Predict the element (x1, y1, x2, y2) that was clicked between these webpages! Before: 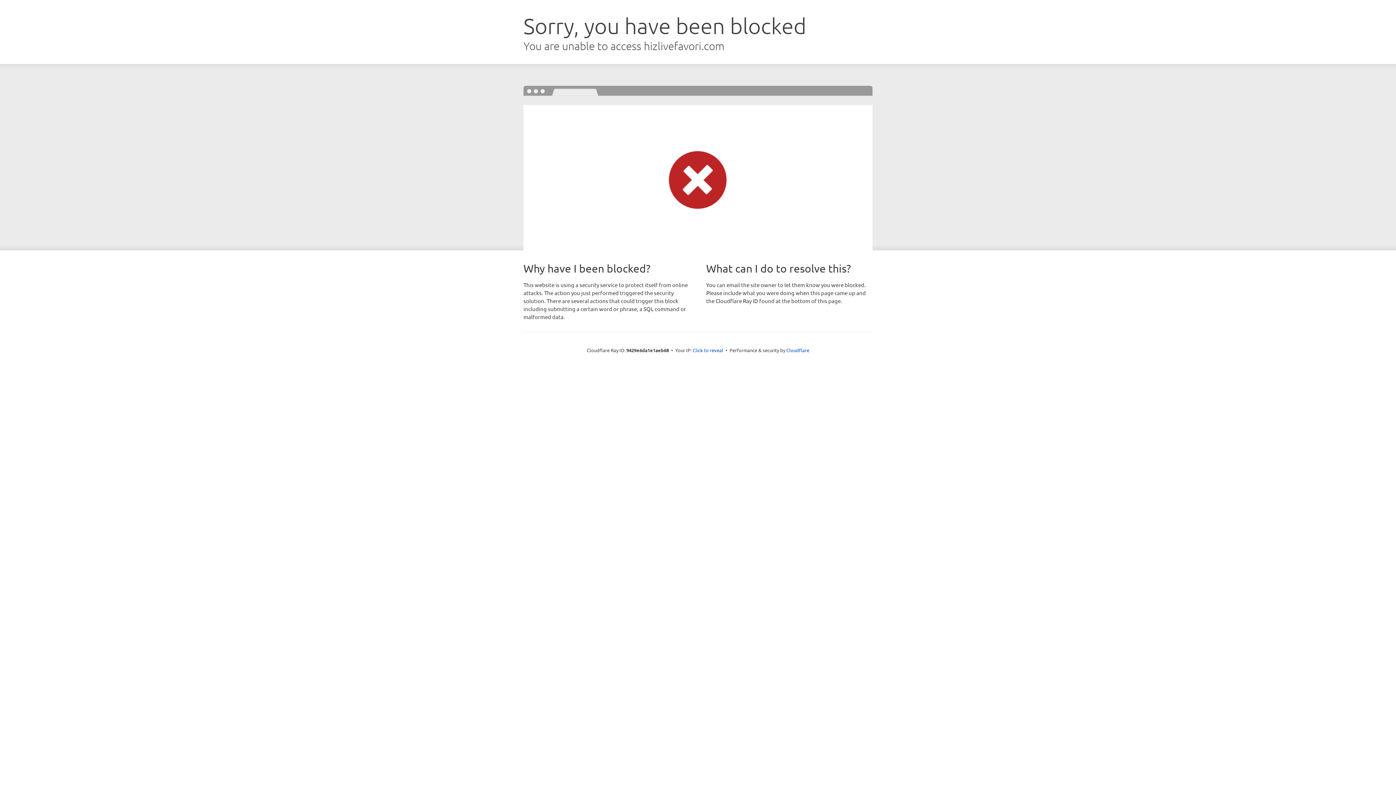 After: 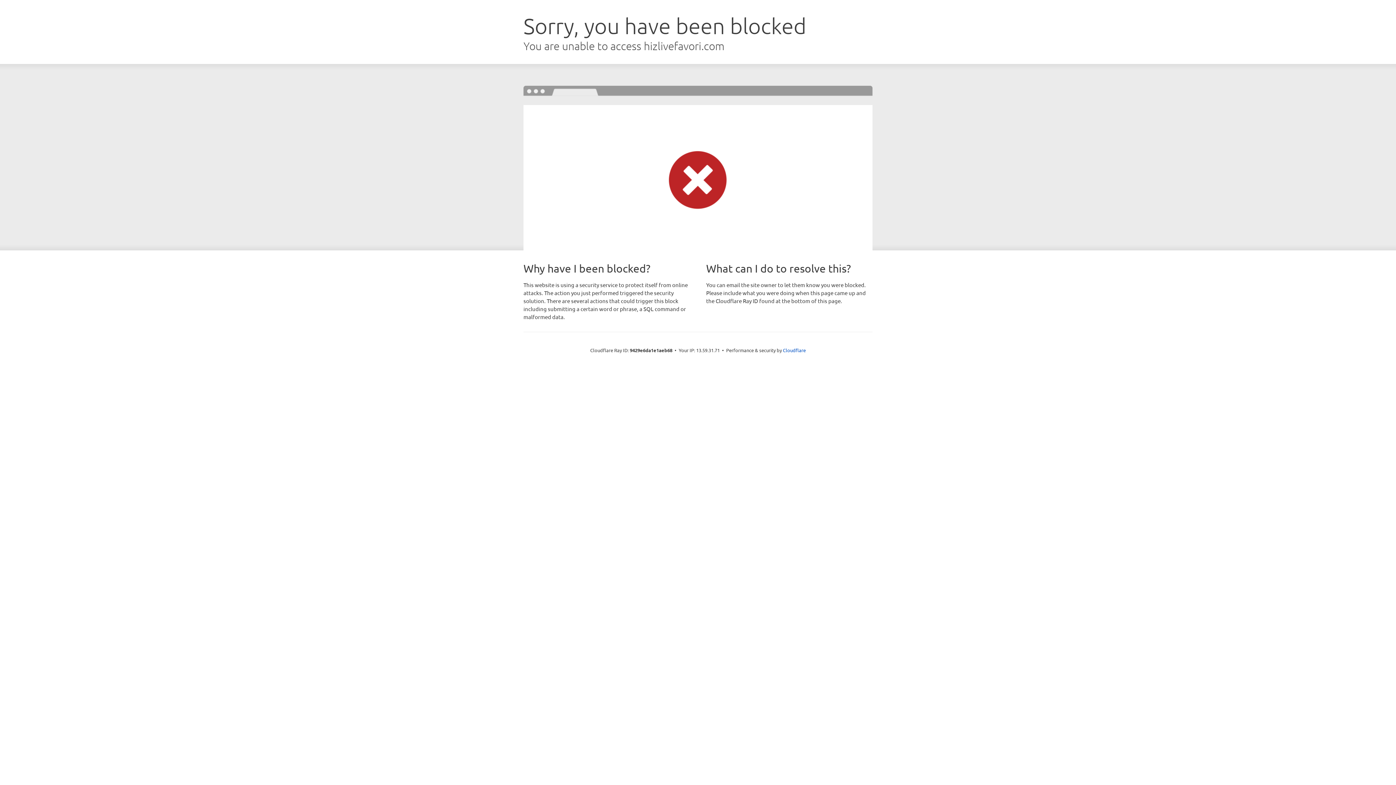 Action: label: Click to reveal bbox: (692, 346, 723, 353)